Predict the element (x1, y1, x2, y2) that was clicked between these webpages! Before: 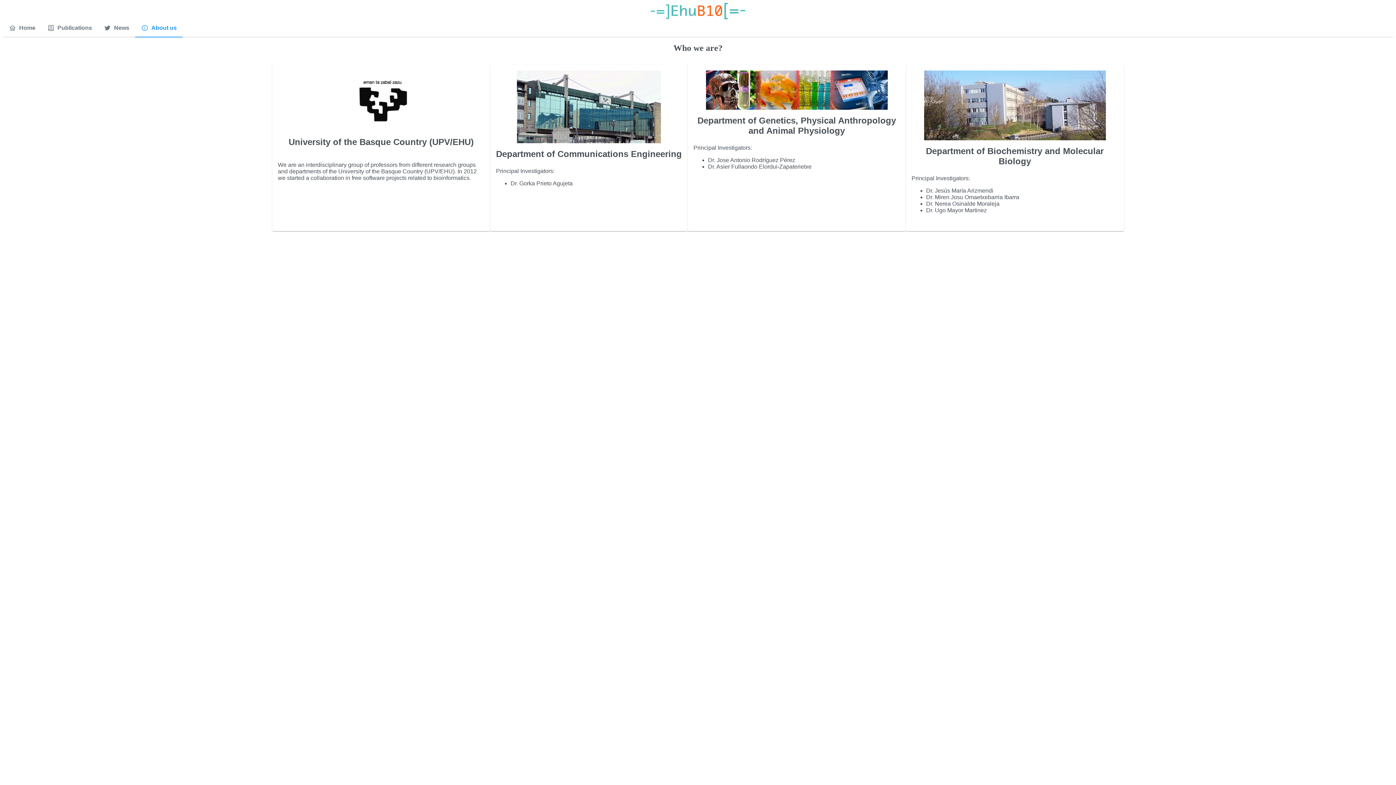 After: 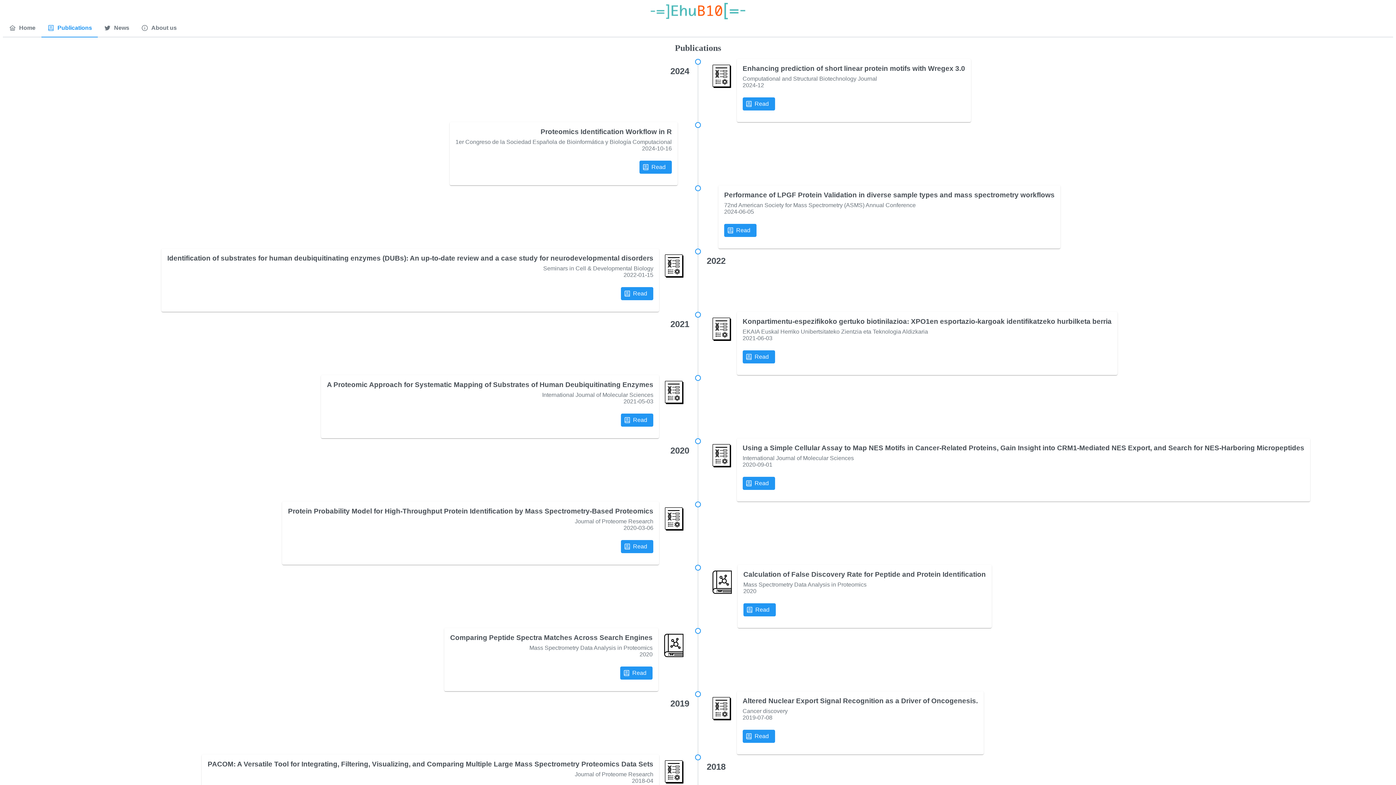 Action: label: Publications bbox: (41, 19, 97, 36)